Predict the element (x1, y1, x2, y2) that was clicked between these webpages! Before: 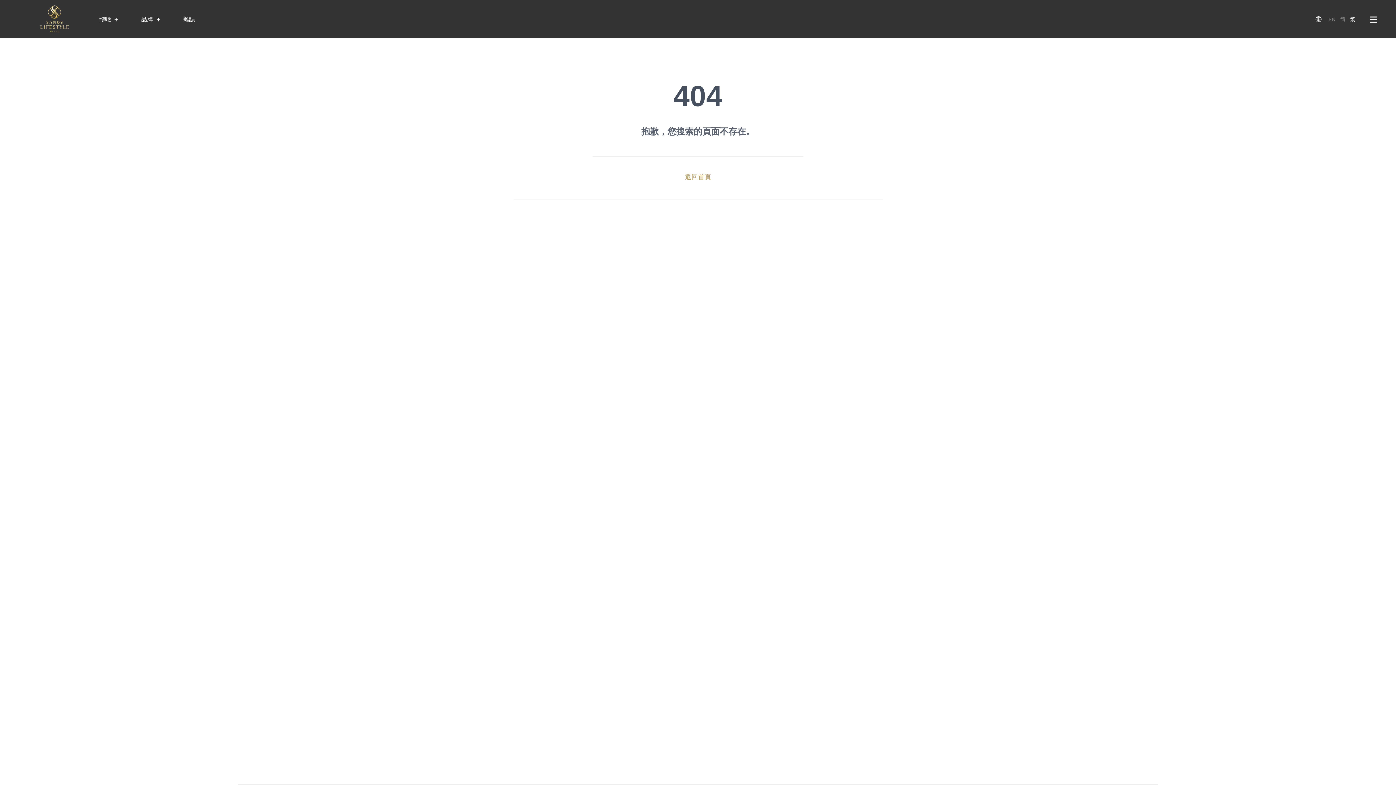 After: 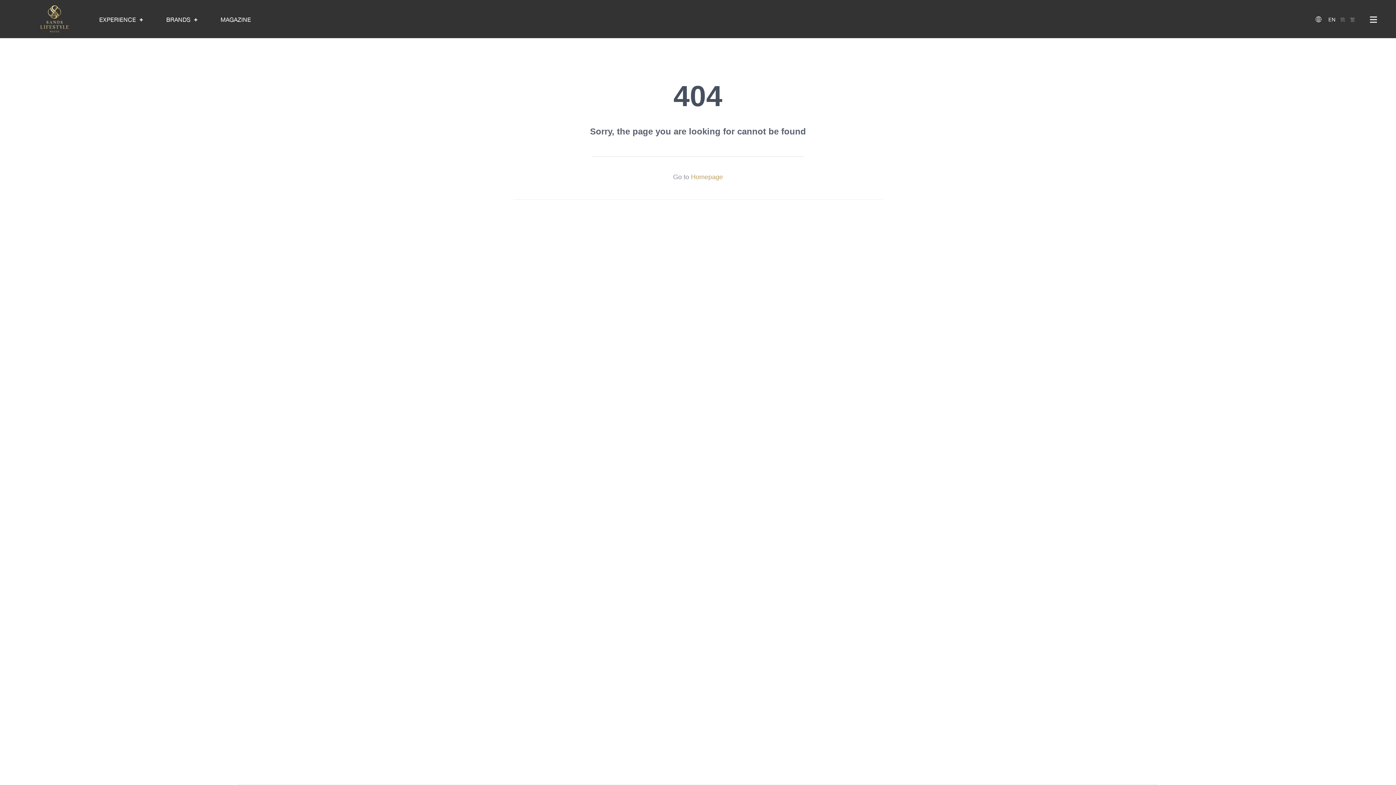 Action: bbox: (1328, 16, 1335, 22) label: EN